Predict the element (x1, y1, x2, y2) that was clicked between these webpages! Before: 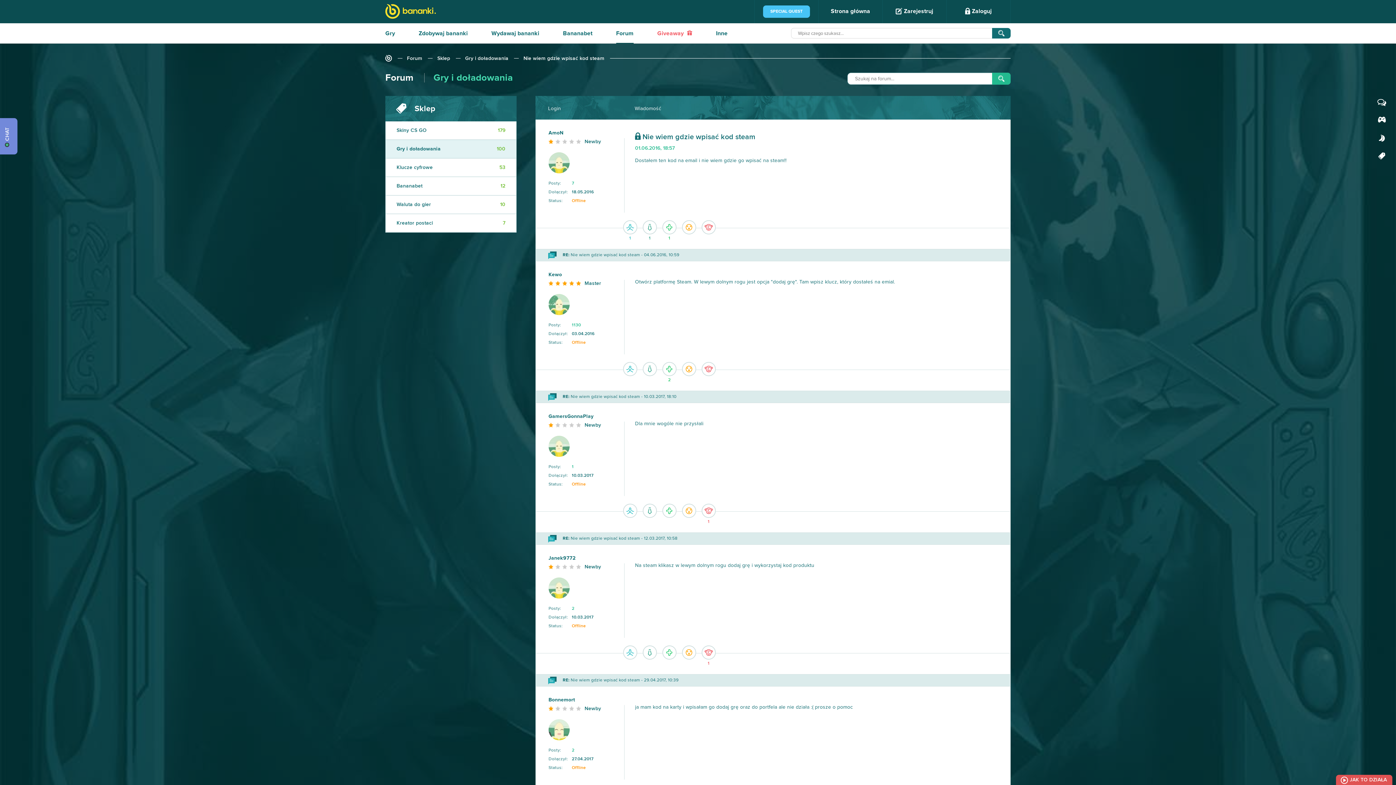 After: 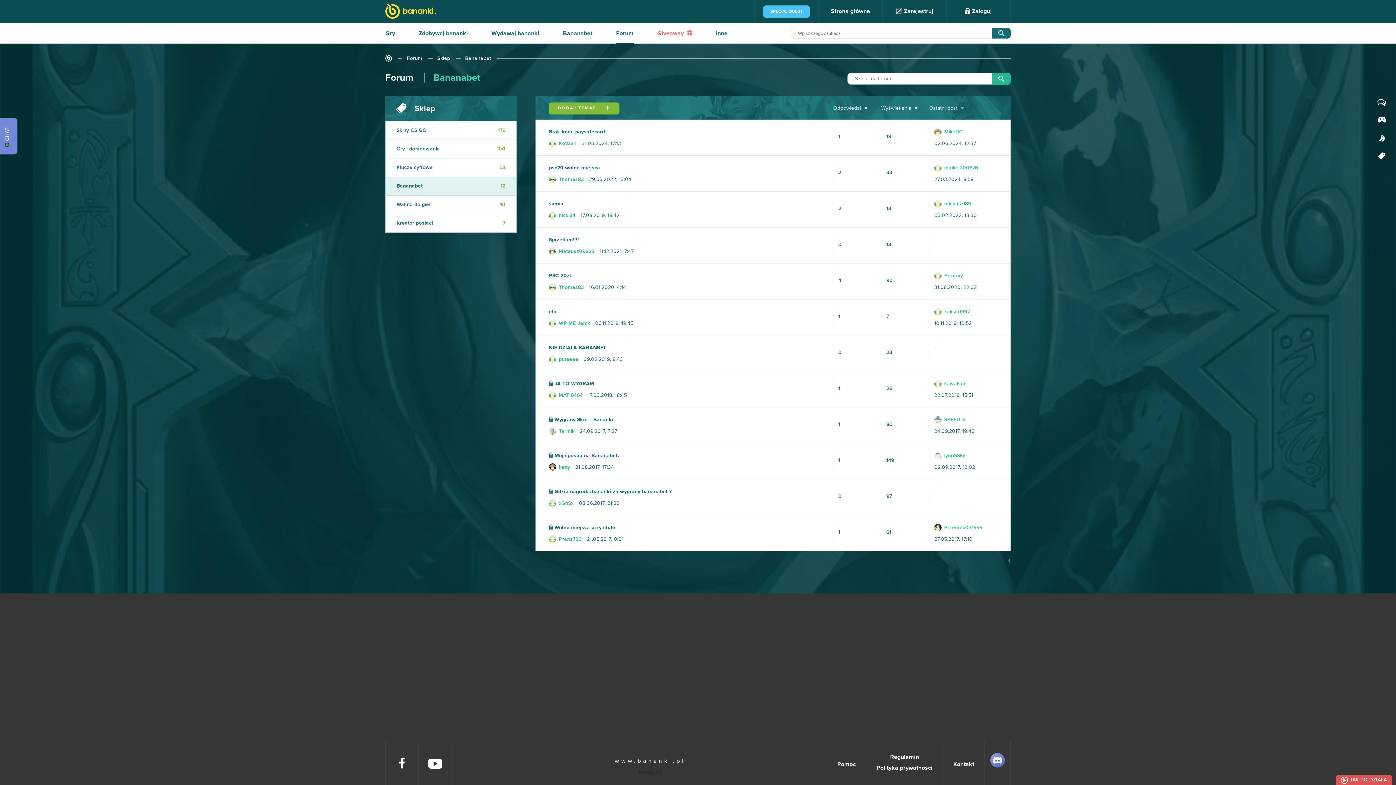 Action: bbox: (385, 177, 516, 195) label: Bananabet
12